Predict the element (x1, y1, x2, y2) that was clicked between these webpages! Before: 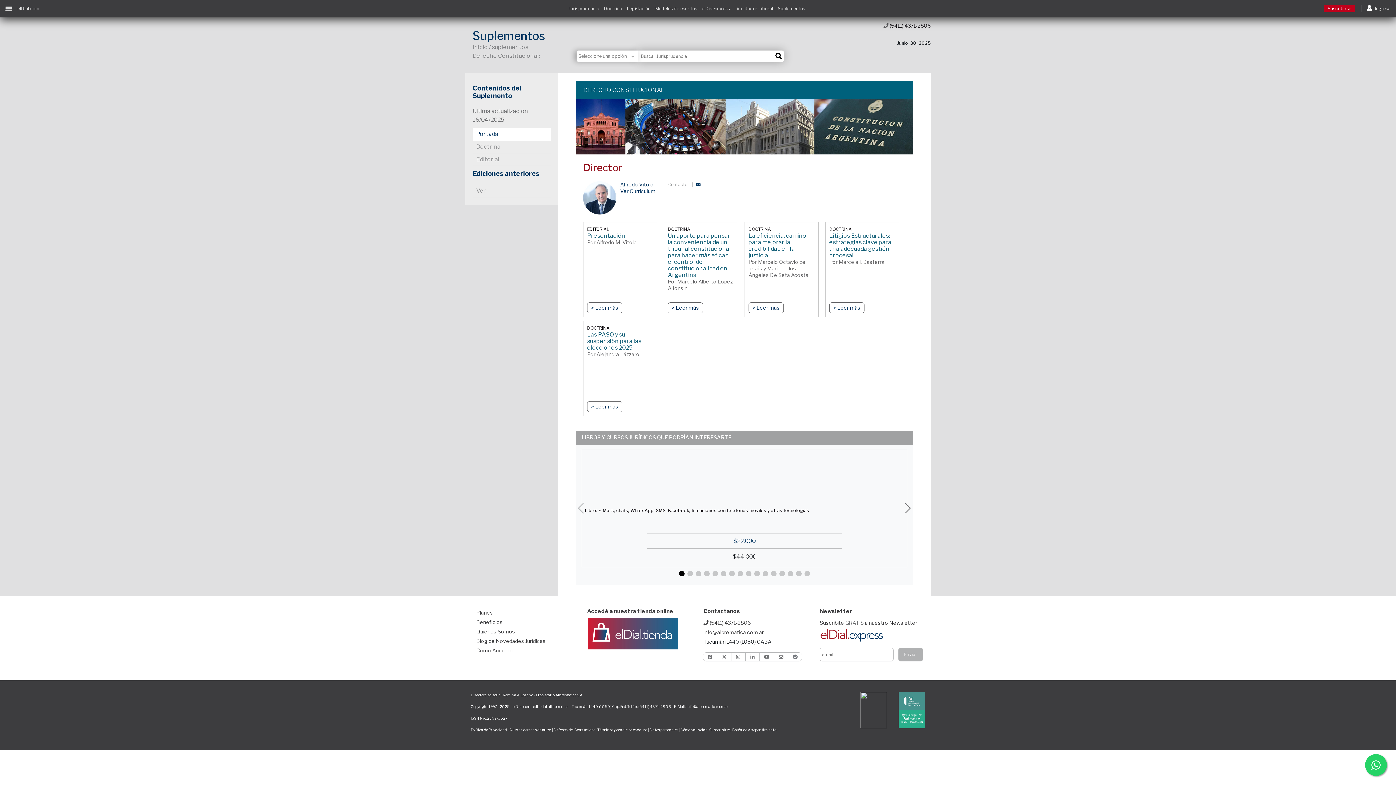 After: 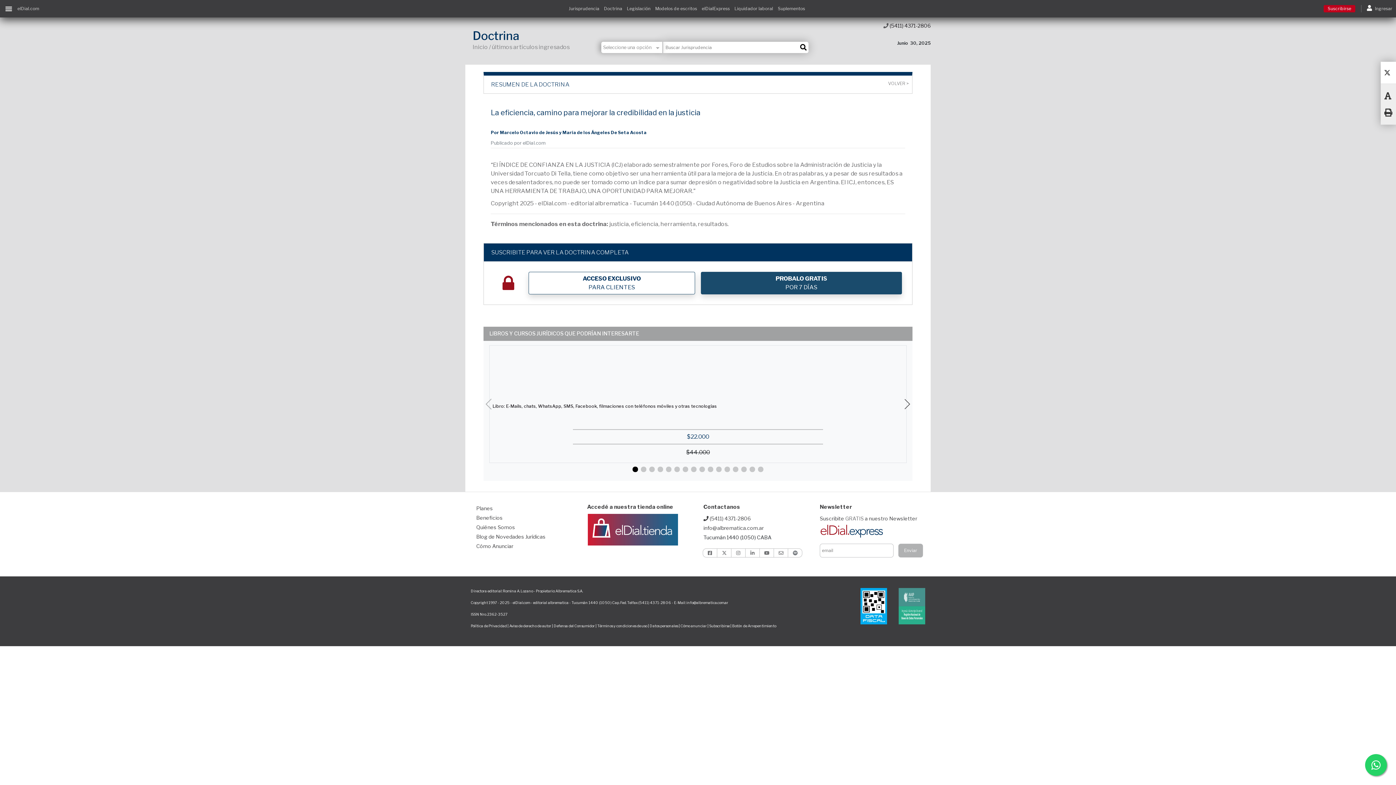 Action: bbox: (748, 302, 783, 313) label: > Leer más